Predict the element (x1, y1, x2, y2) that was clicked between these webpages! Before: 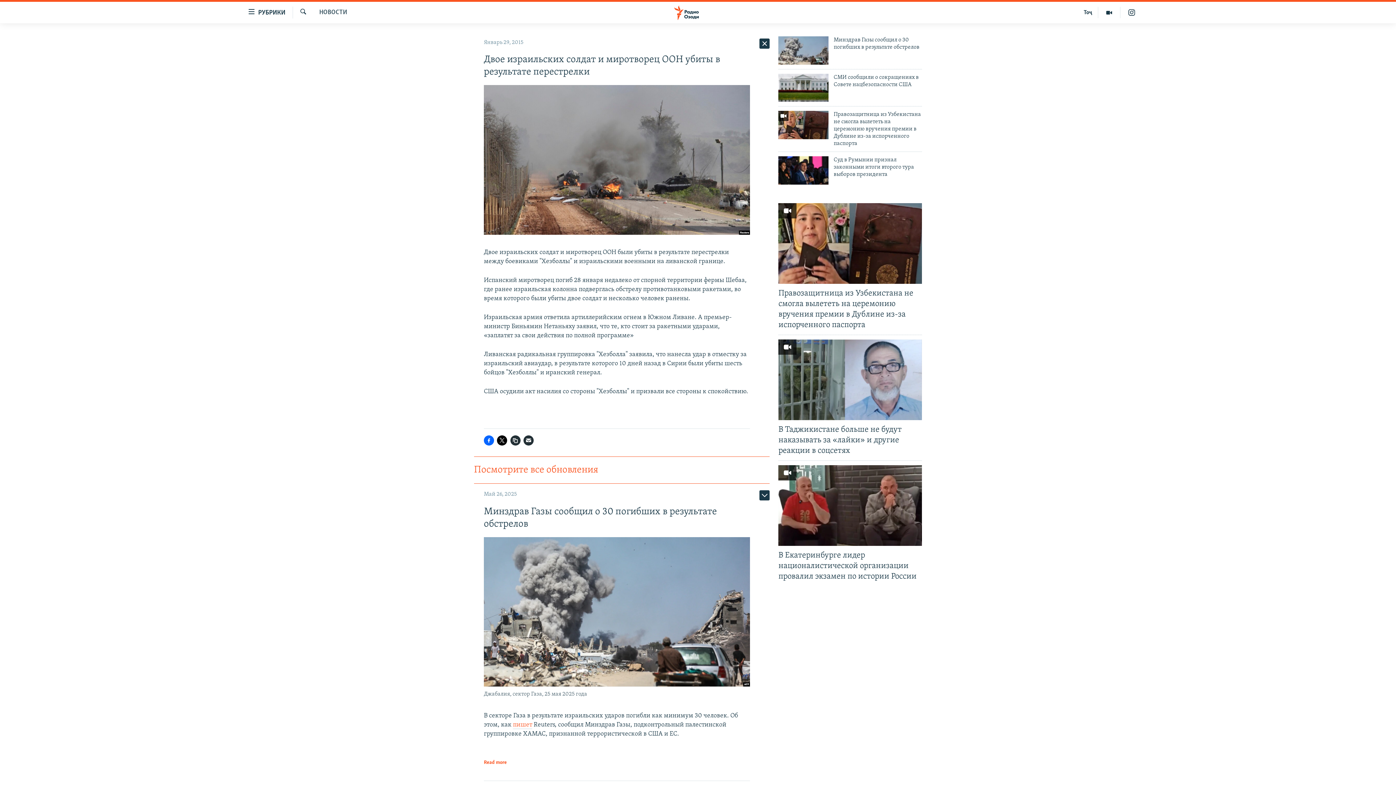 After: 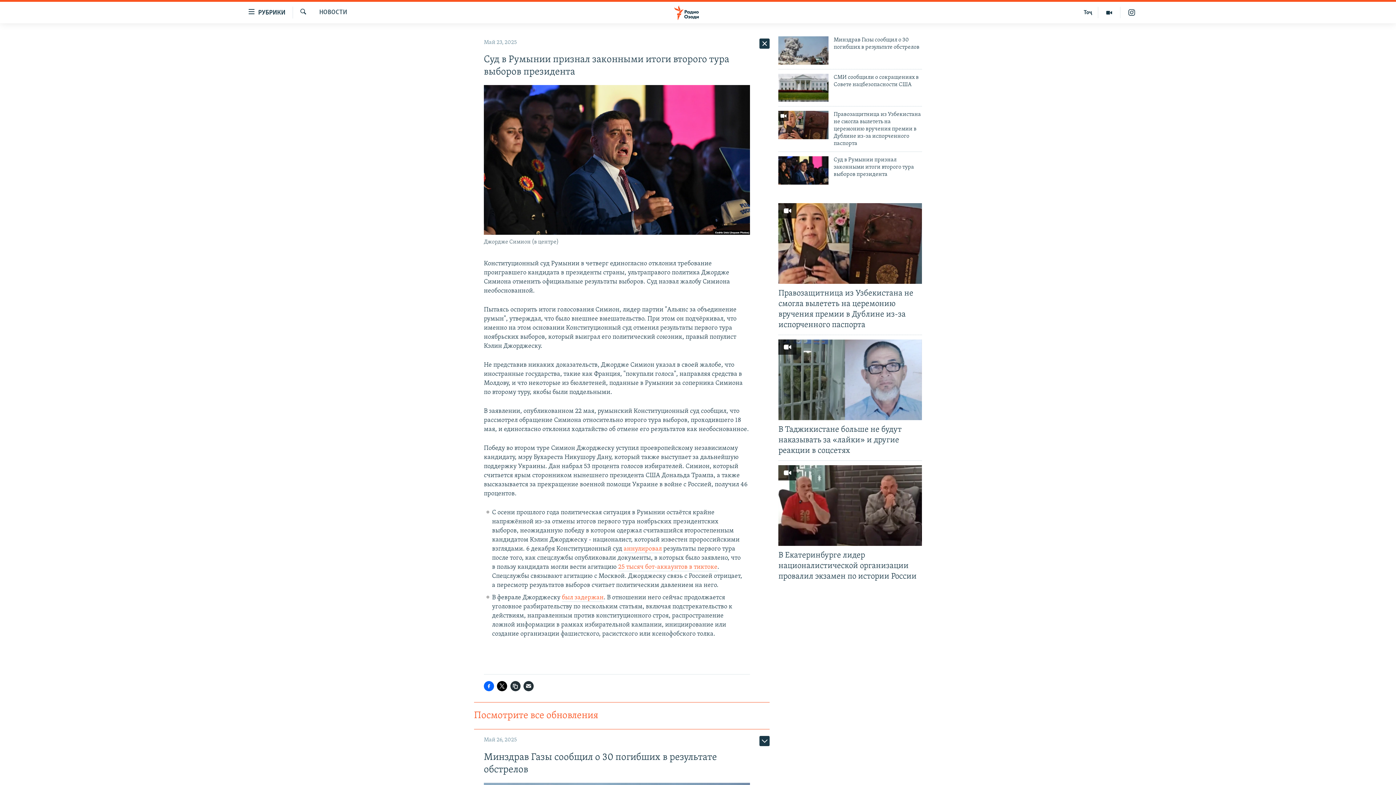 Action: label: Суд в Румынии признал законными итоги второго тура выборов президента bbox: (833, 156, 922, 182)